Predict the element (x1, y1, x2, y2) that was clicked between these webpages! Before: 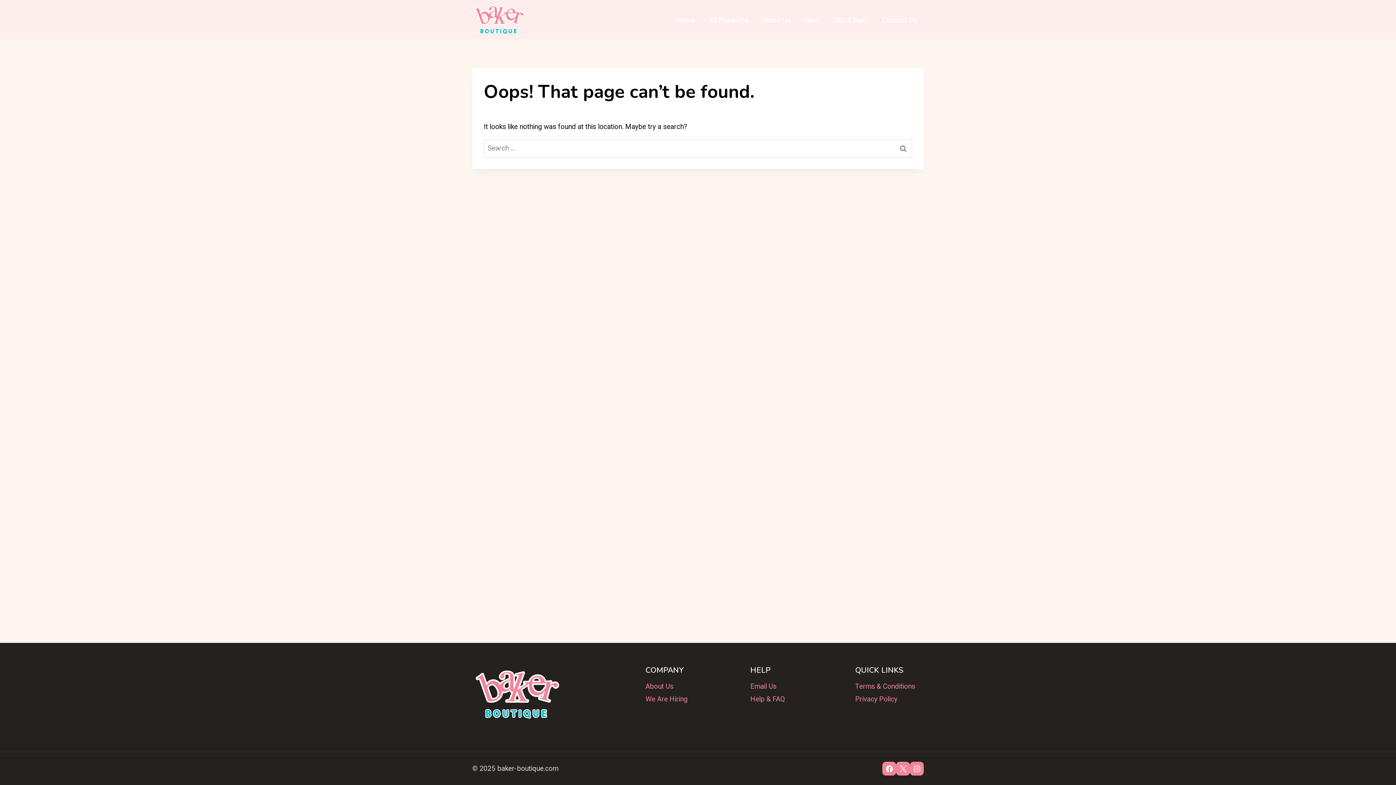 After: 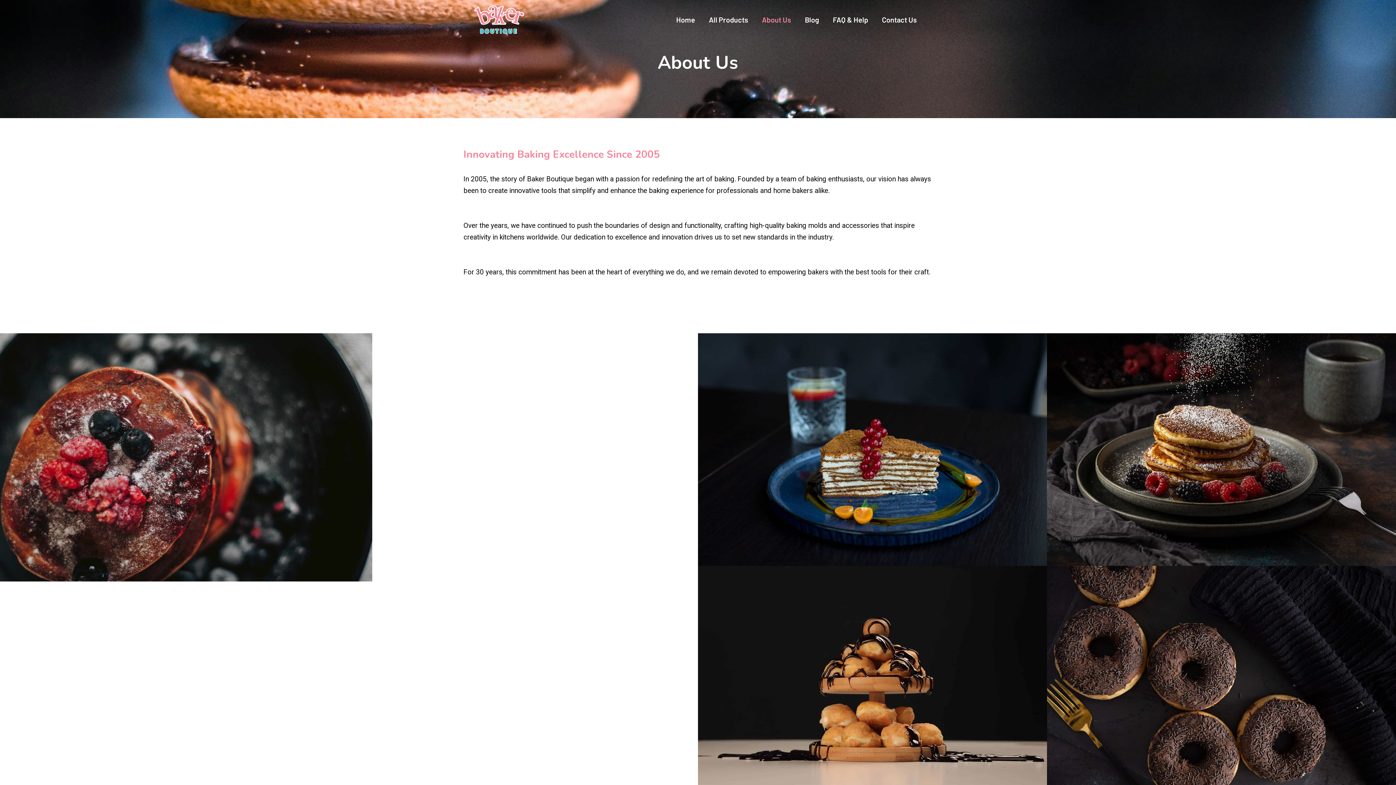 Action: bbox: (755, 9, 798, 30) label: About Us